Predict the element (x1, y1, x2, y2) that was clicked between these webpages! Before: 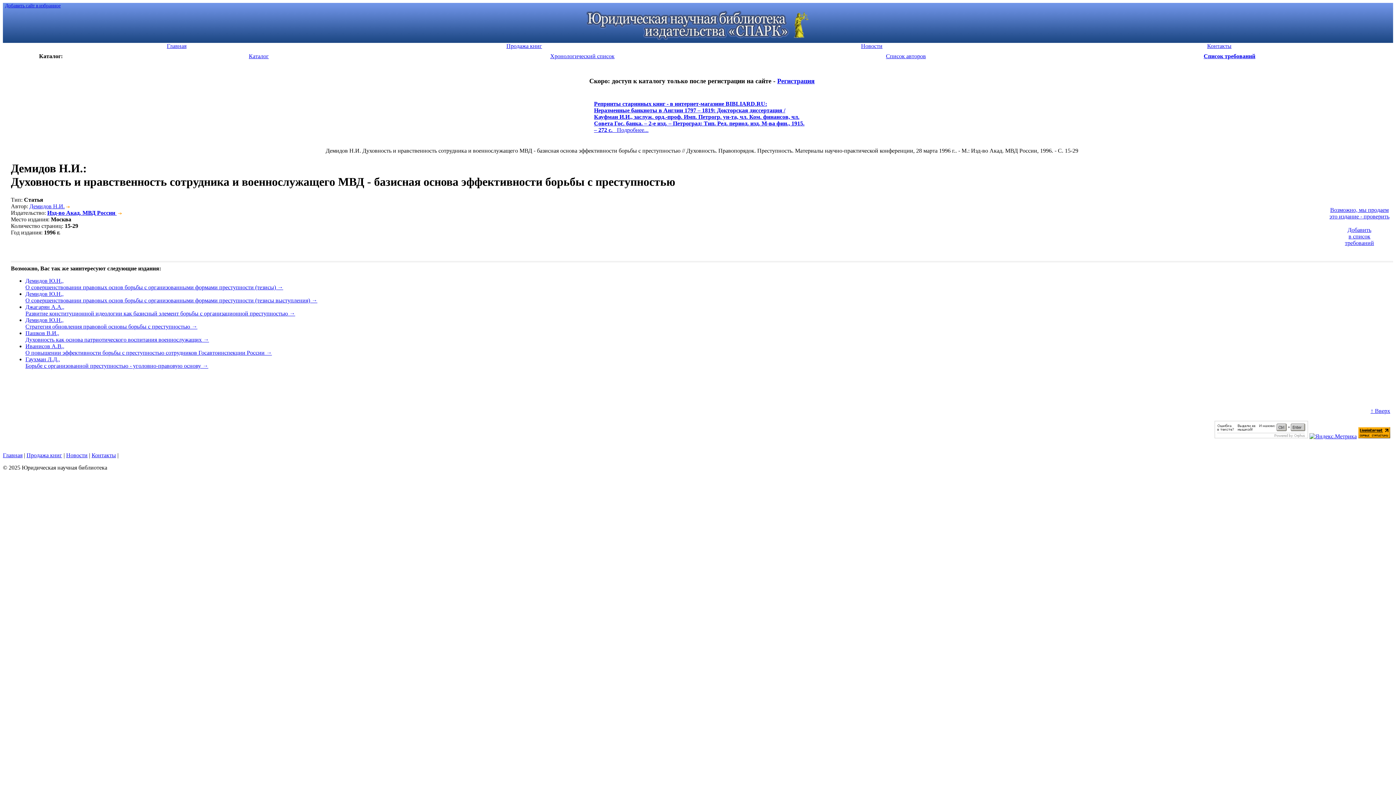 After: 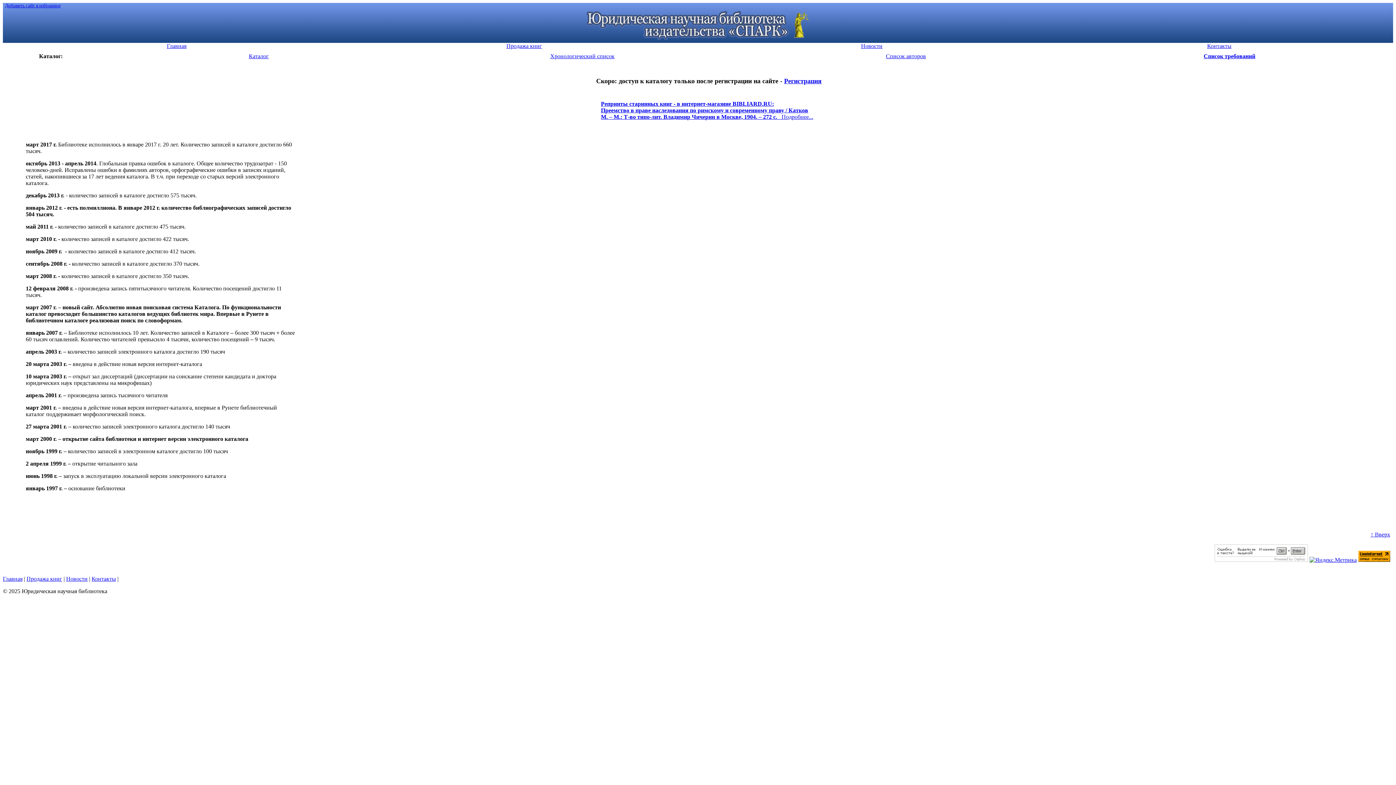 Action: bbox: (698, 42, 1045, 49) label: Новости